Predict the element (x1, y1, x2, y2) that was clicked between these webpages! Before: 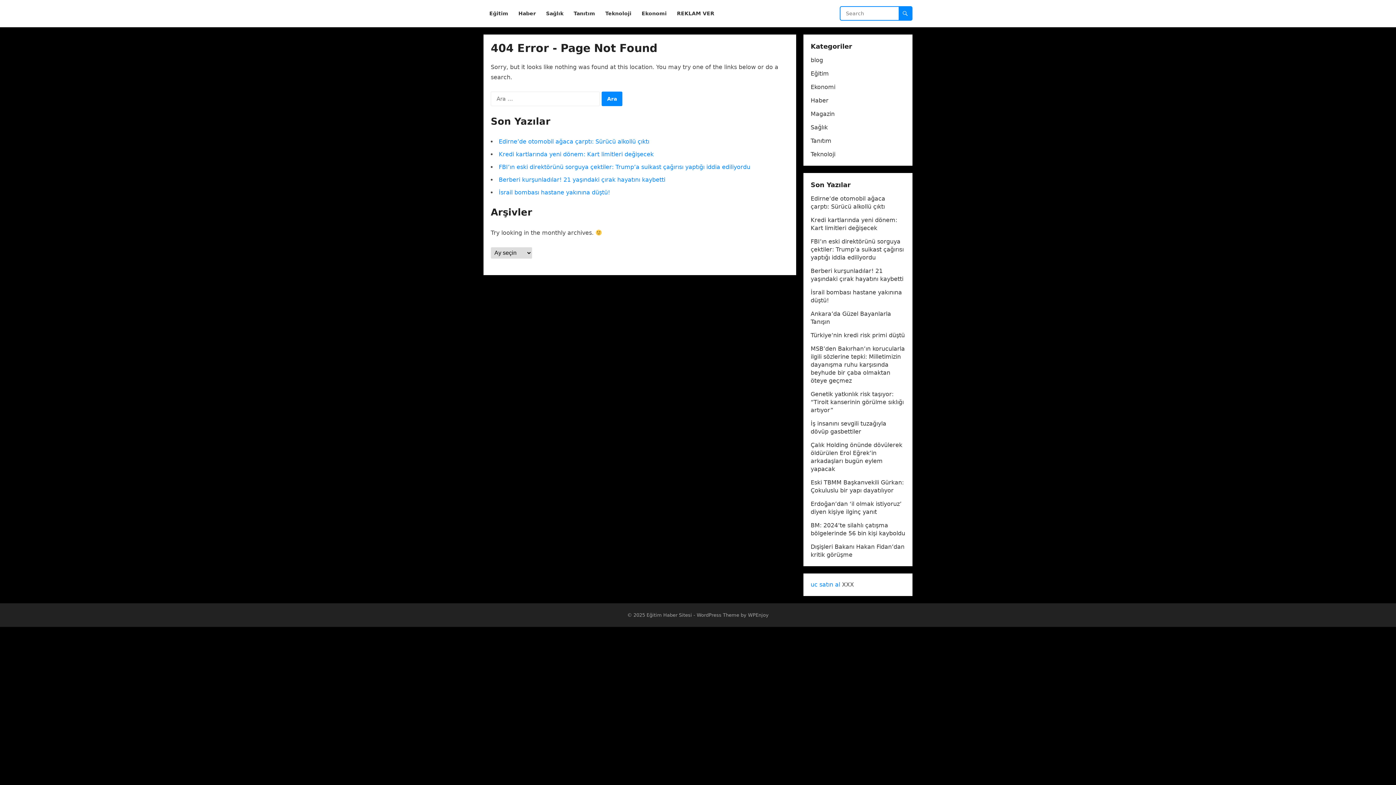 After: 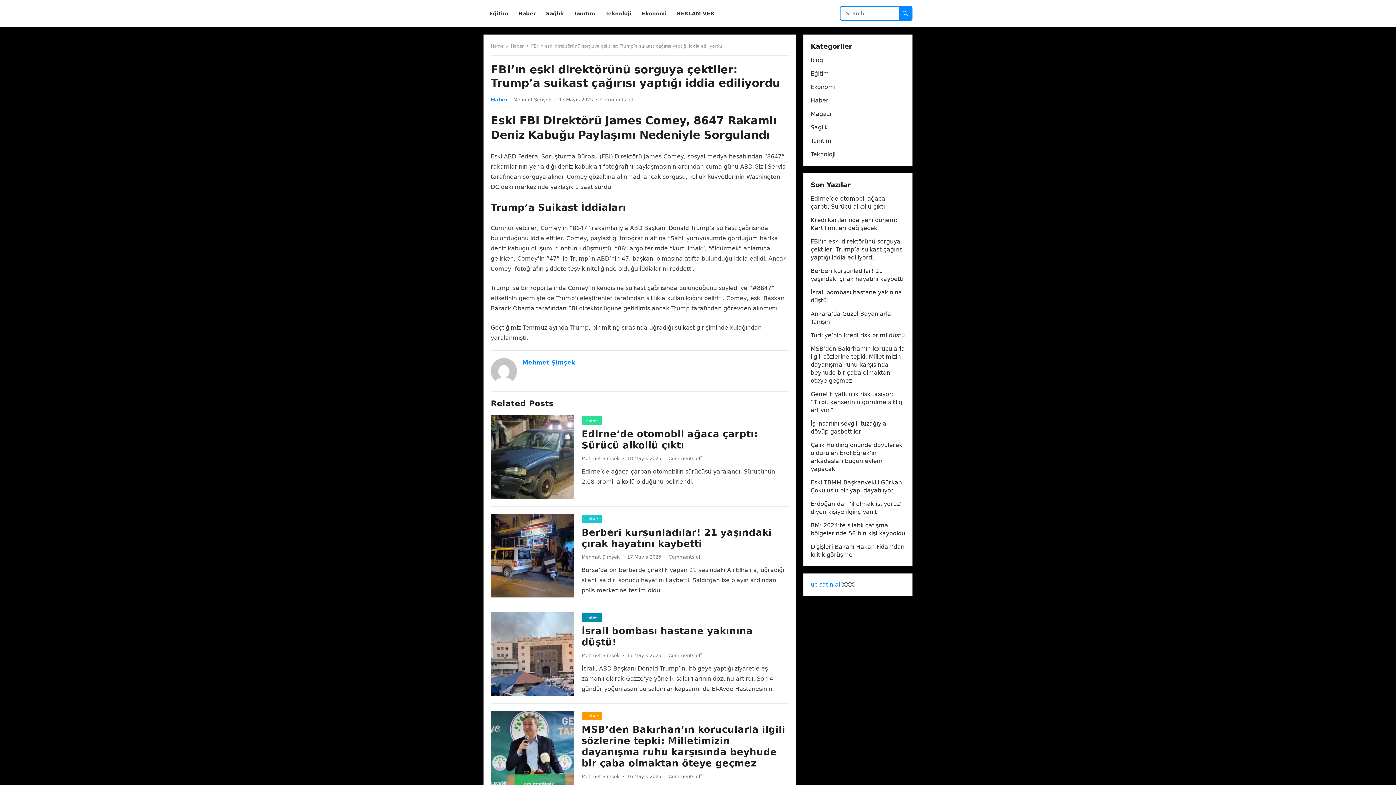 Action: bbox: (498, 163, 750, 170) label: FBI’ın eski direktörünü sorguya çektiler: Trump’a suikast çağırısı yaptığı iddia ediliyordu